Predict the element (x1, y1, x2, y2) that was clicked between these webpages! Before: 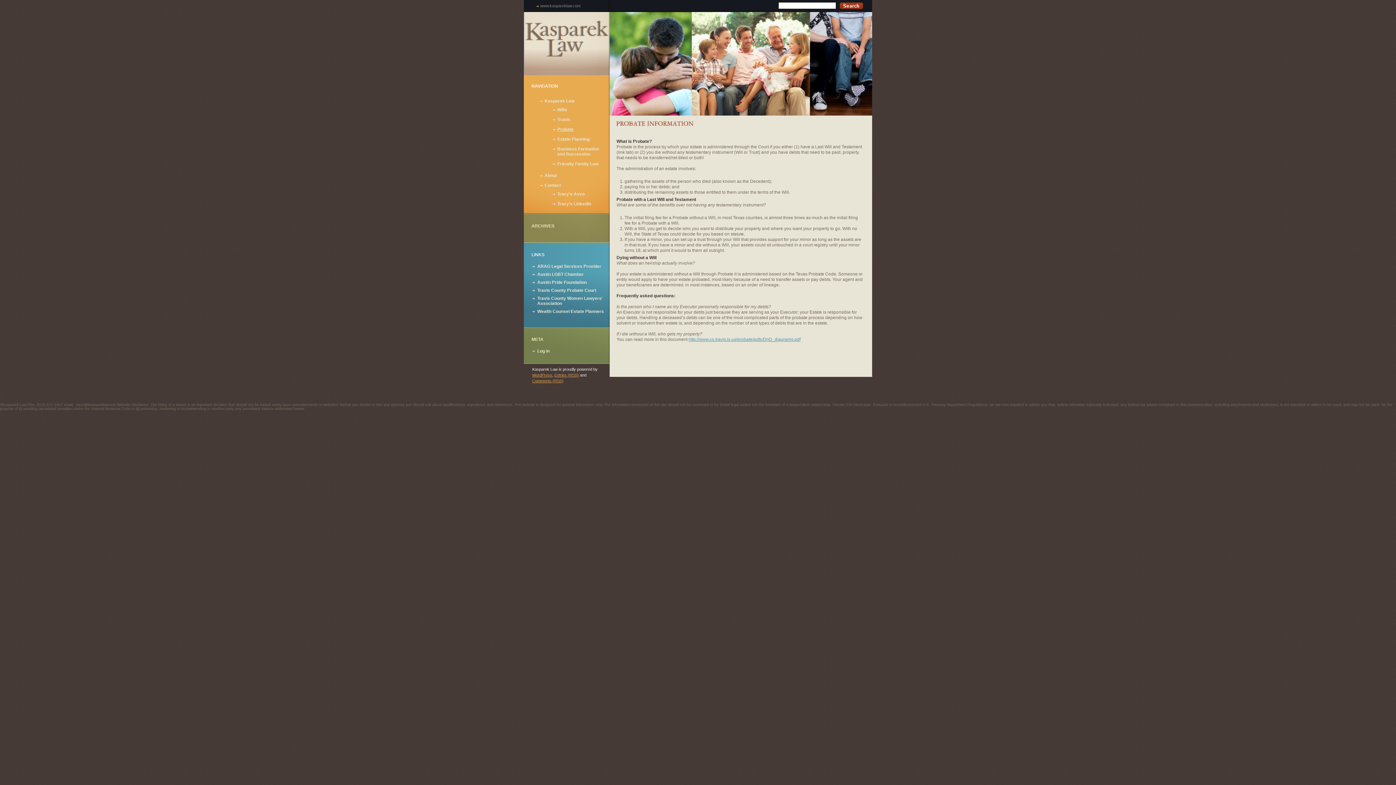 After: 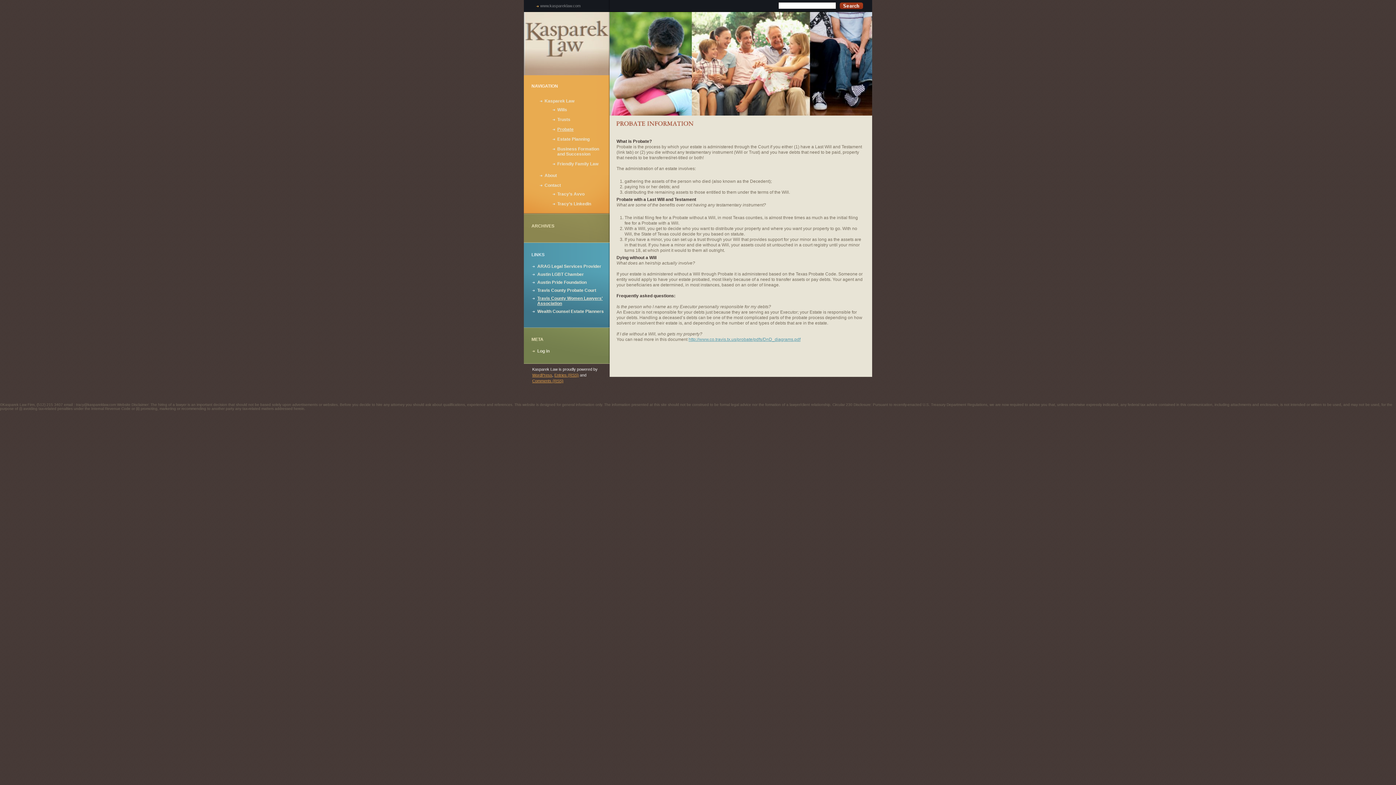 Action: bbox: (537, 296, 606, 306) label: Travis County Women Lawyers' Association